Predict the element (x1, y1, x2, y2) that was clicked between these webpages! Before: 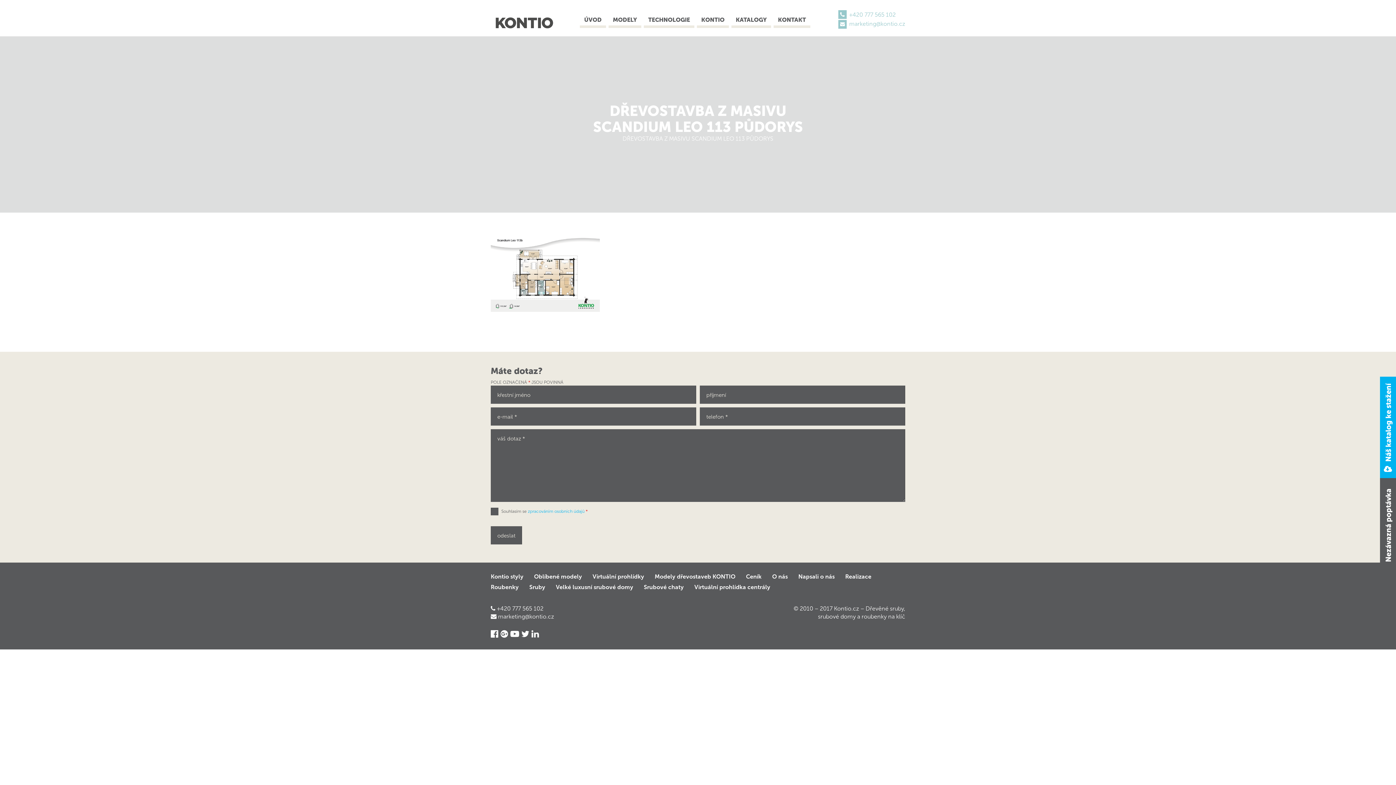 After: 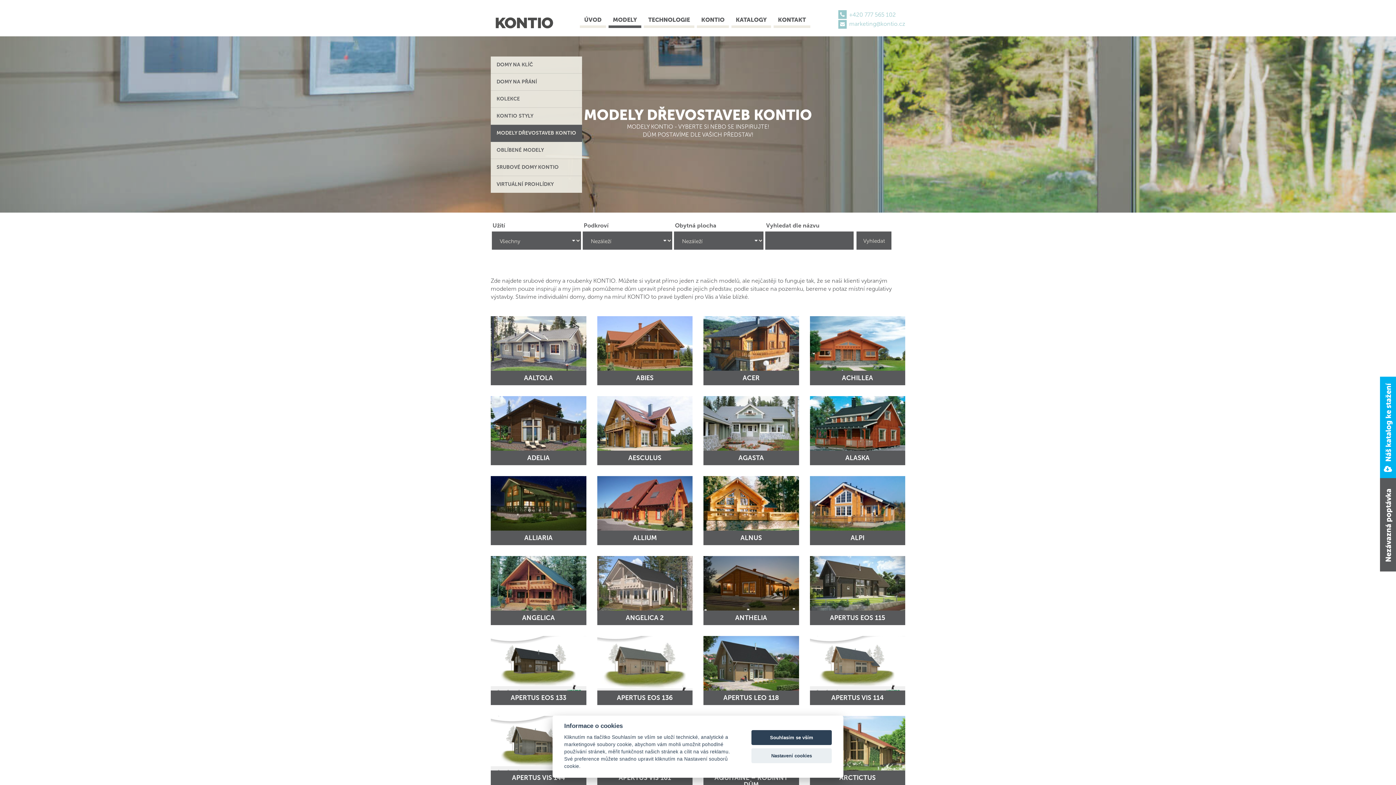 Action: bbox: (654, 573, 735, 580) label: Modely dřevostaveb KONTIO